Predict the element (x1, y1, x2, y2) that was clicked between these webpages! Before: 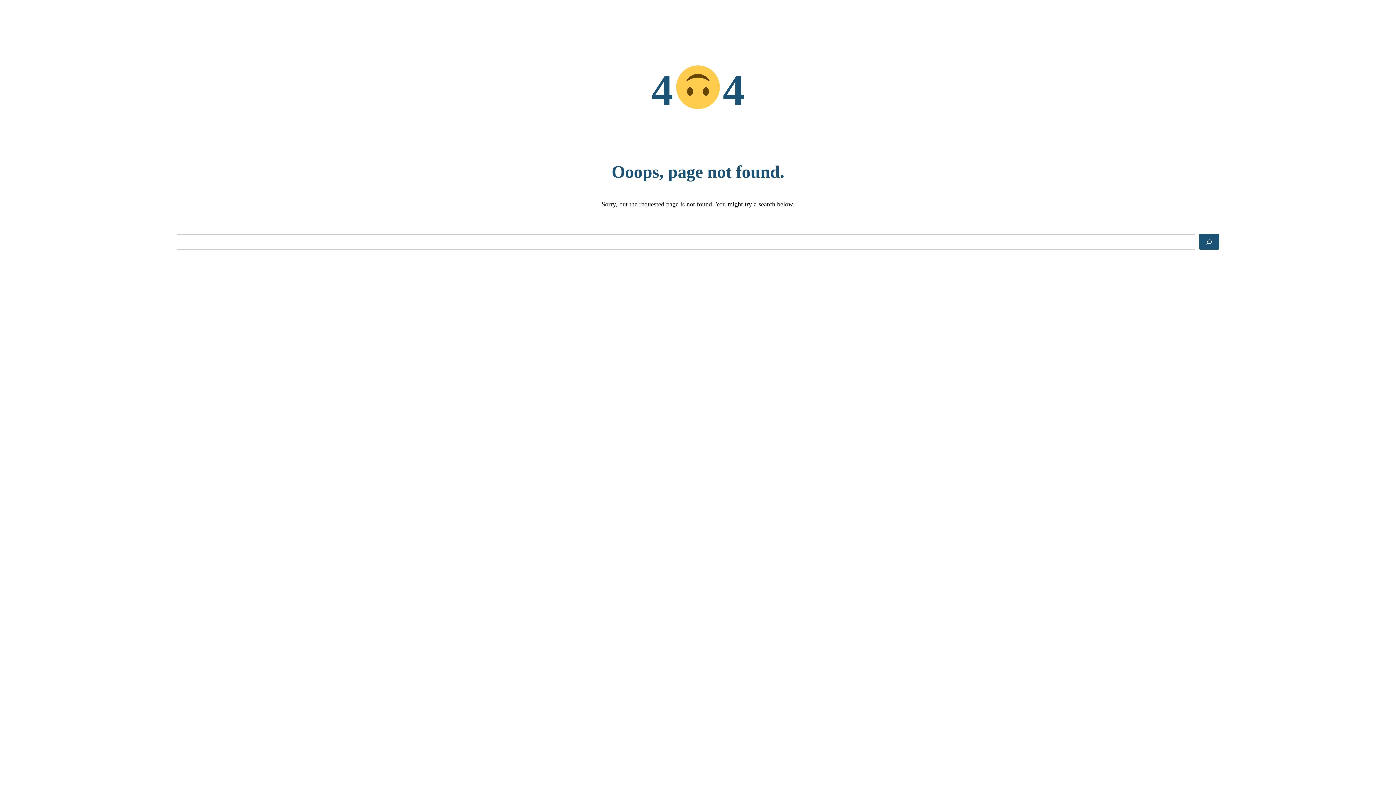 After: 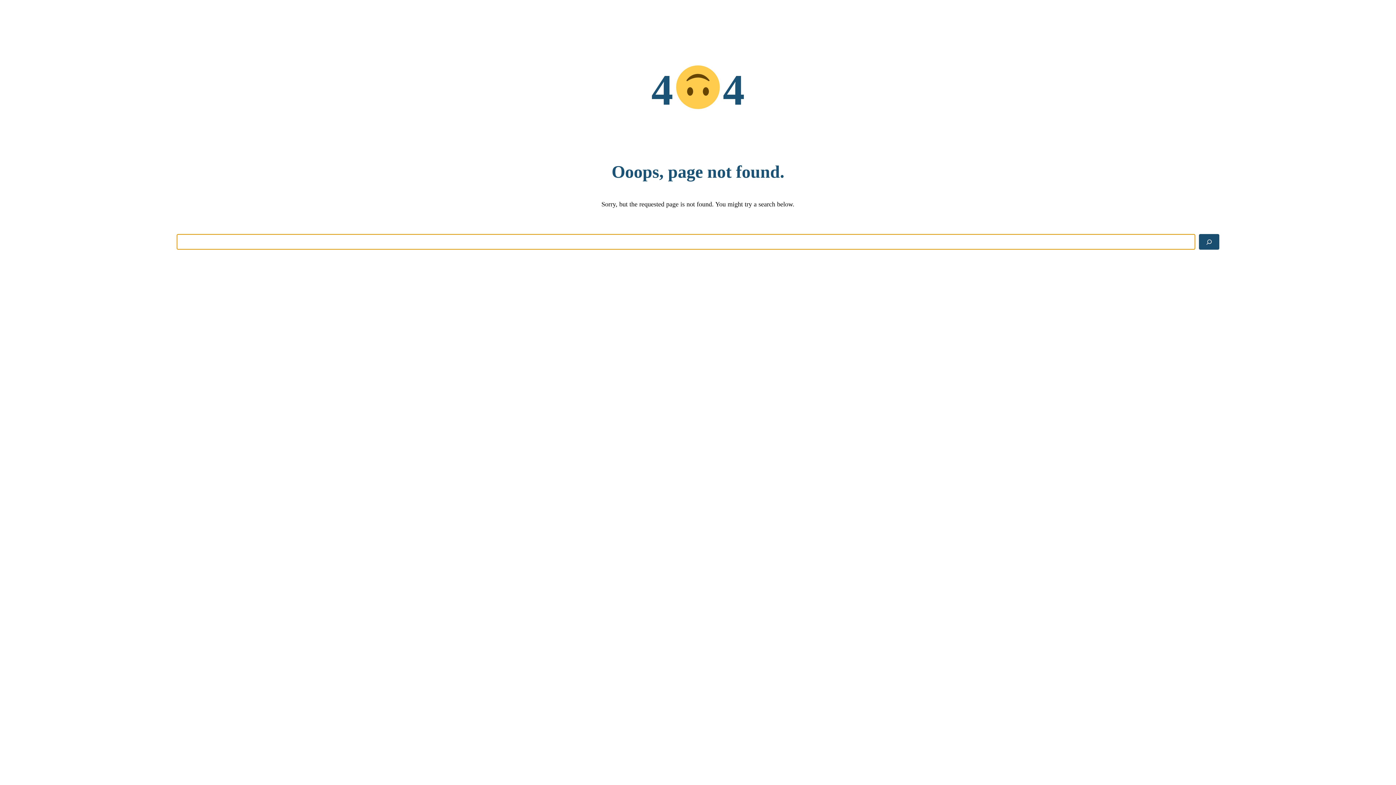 Action: label: Search bbox: (1199, 234, 1219, 249)